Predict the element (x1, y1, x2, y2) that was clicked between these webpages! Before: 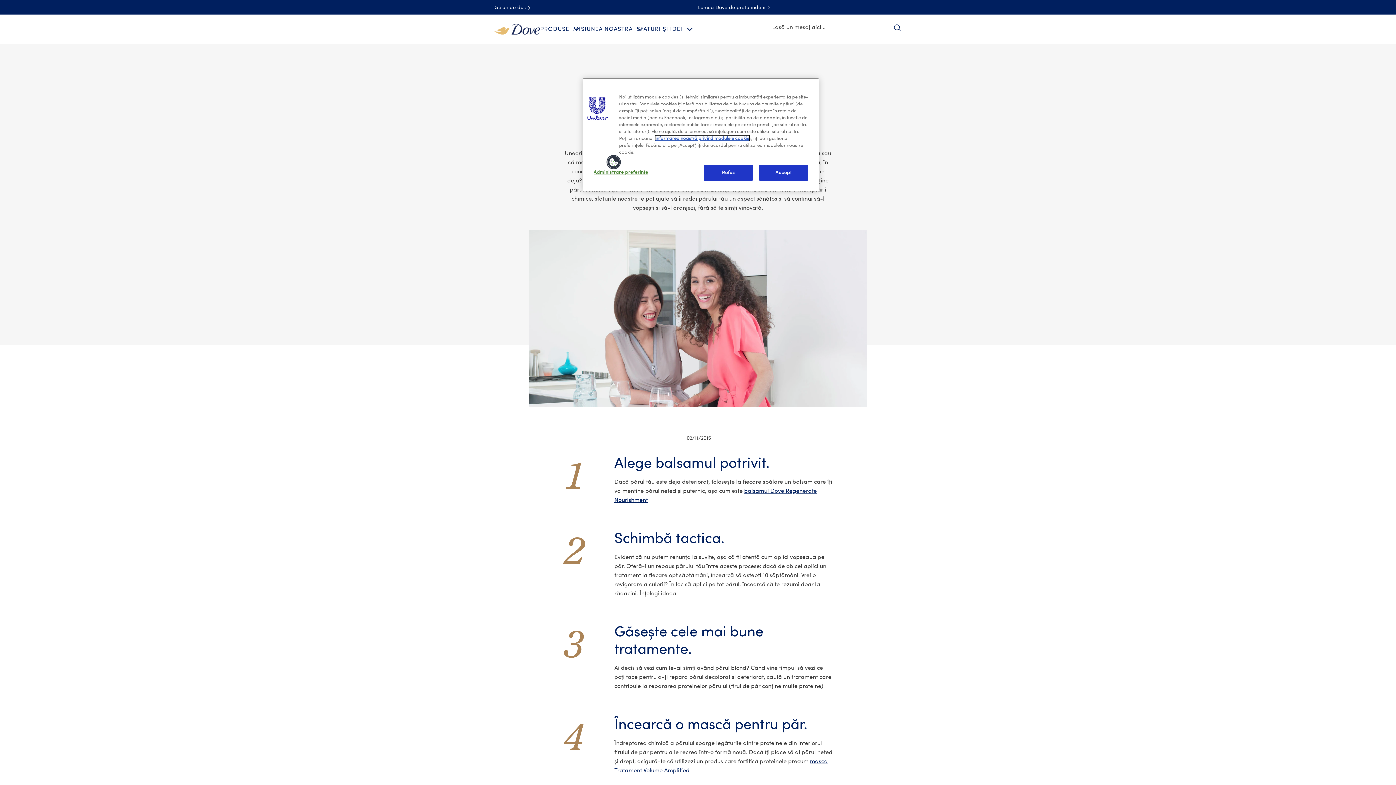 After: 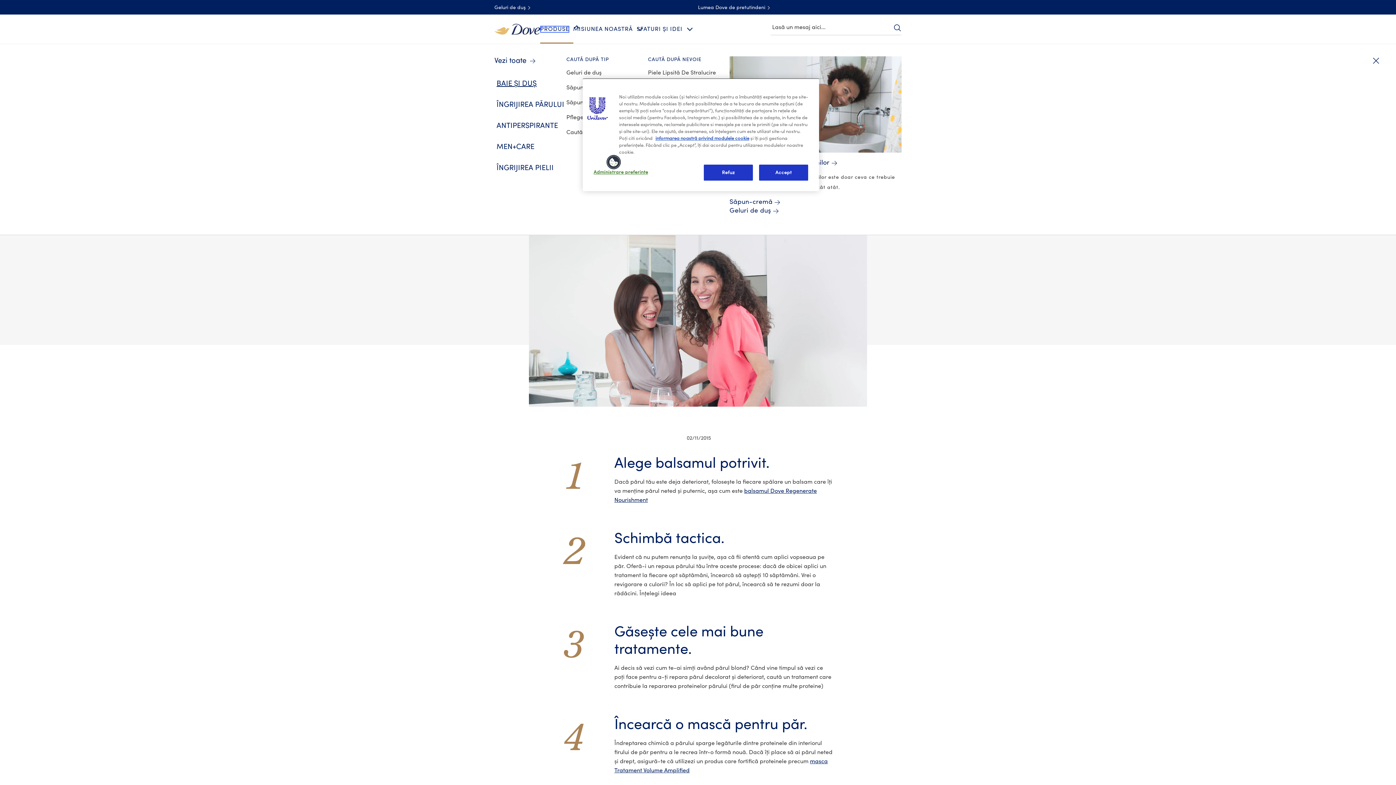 Action: bbox: (540, 25, 569, 32) label: PRODUSE